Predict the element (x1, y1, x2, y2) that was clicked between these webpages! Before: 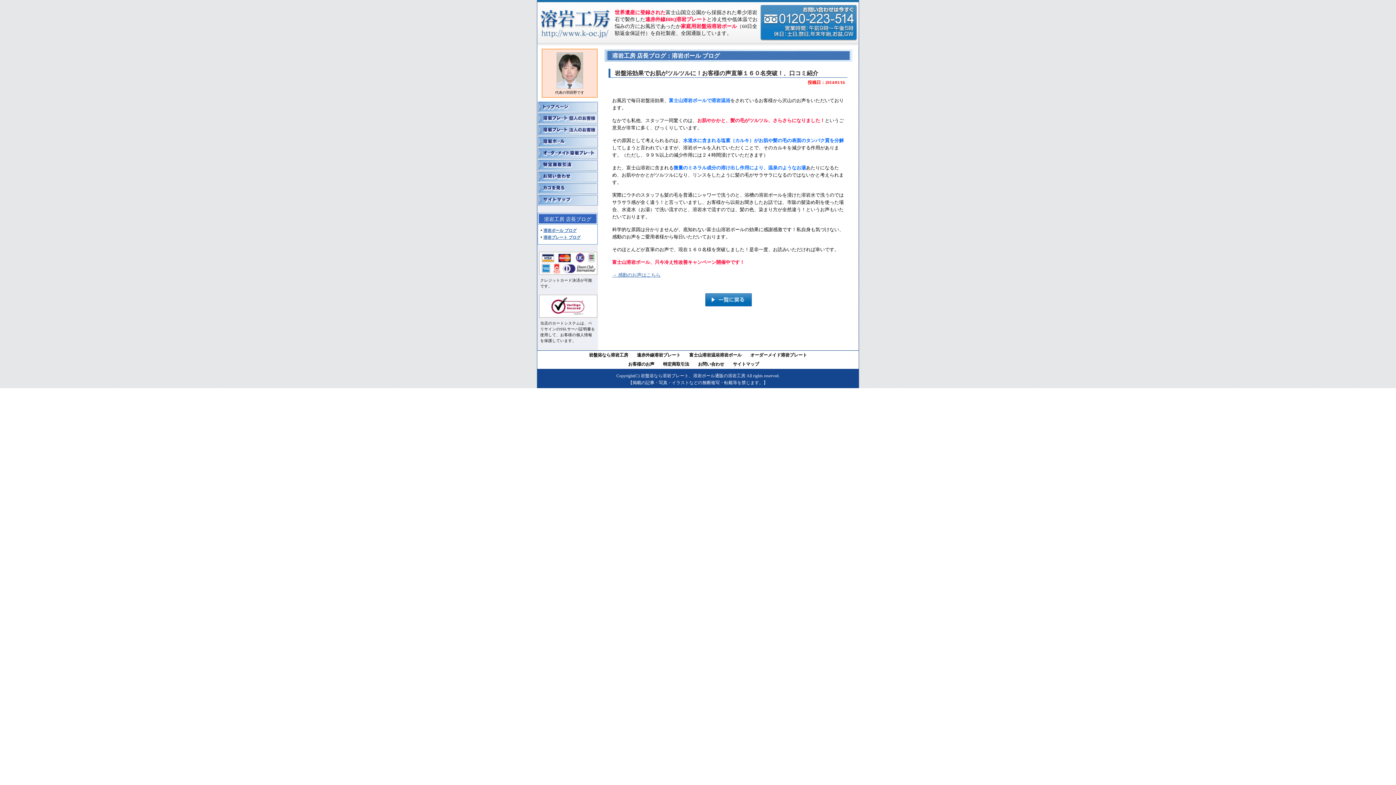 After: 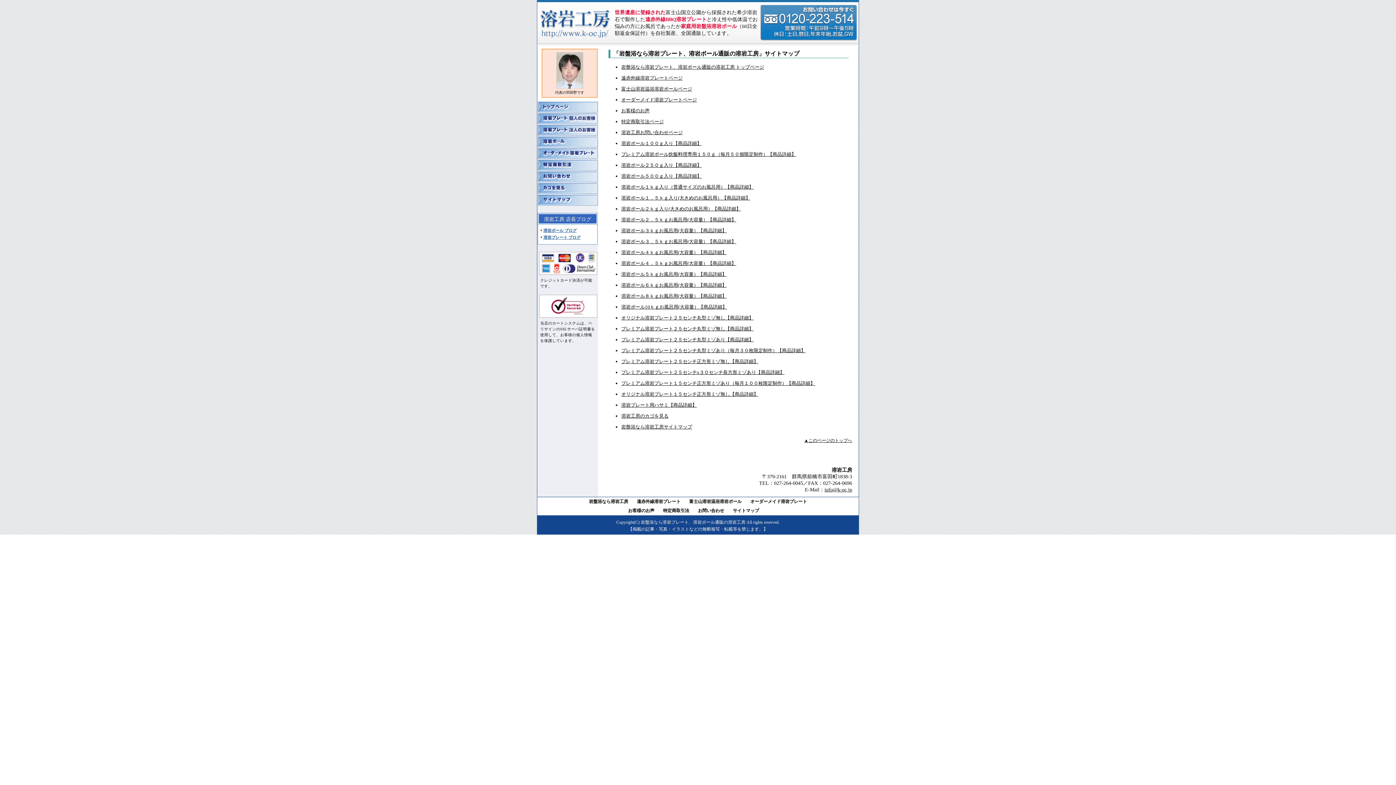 Action: label: サイトマップ bbox: (733, 361, 759, 366)